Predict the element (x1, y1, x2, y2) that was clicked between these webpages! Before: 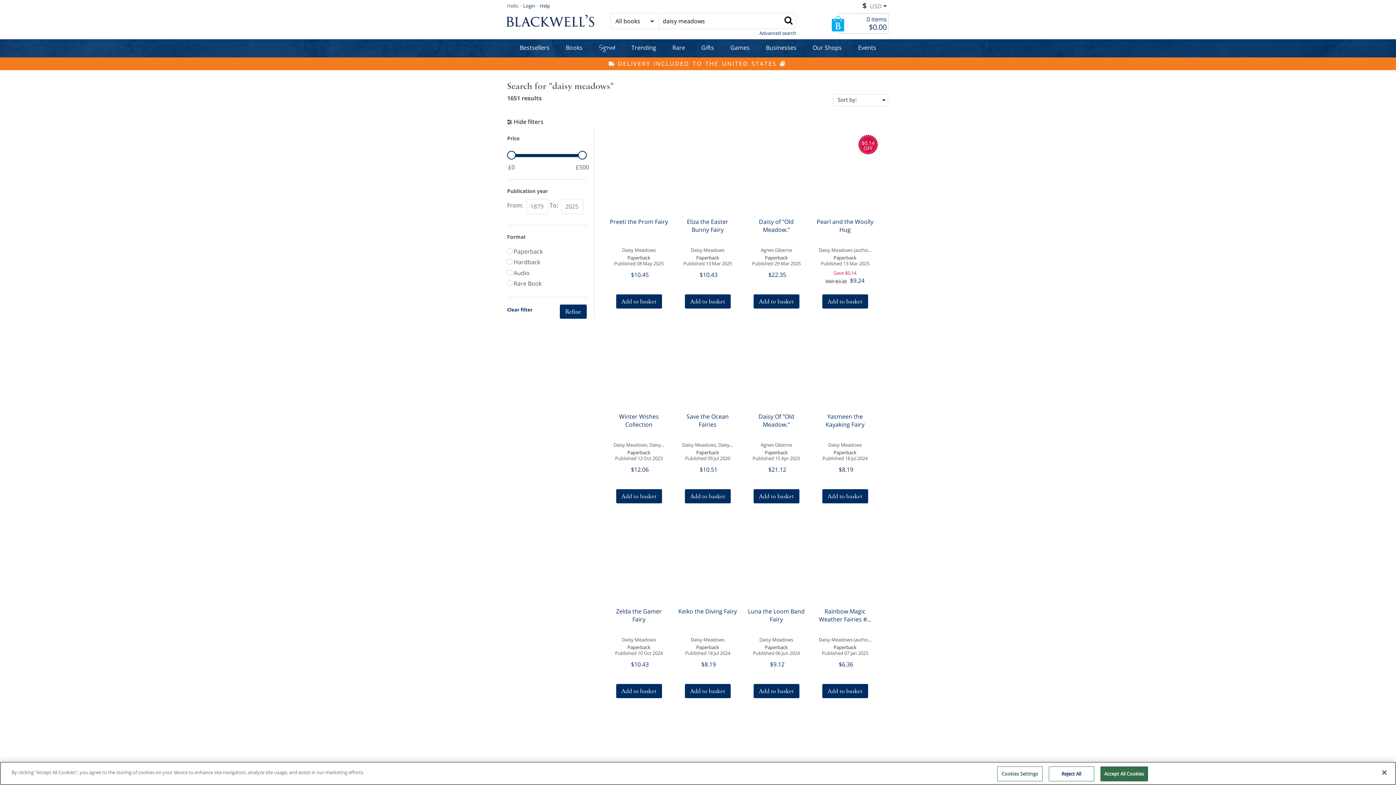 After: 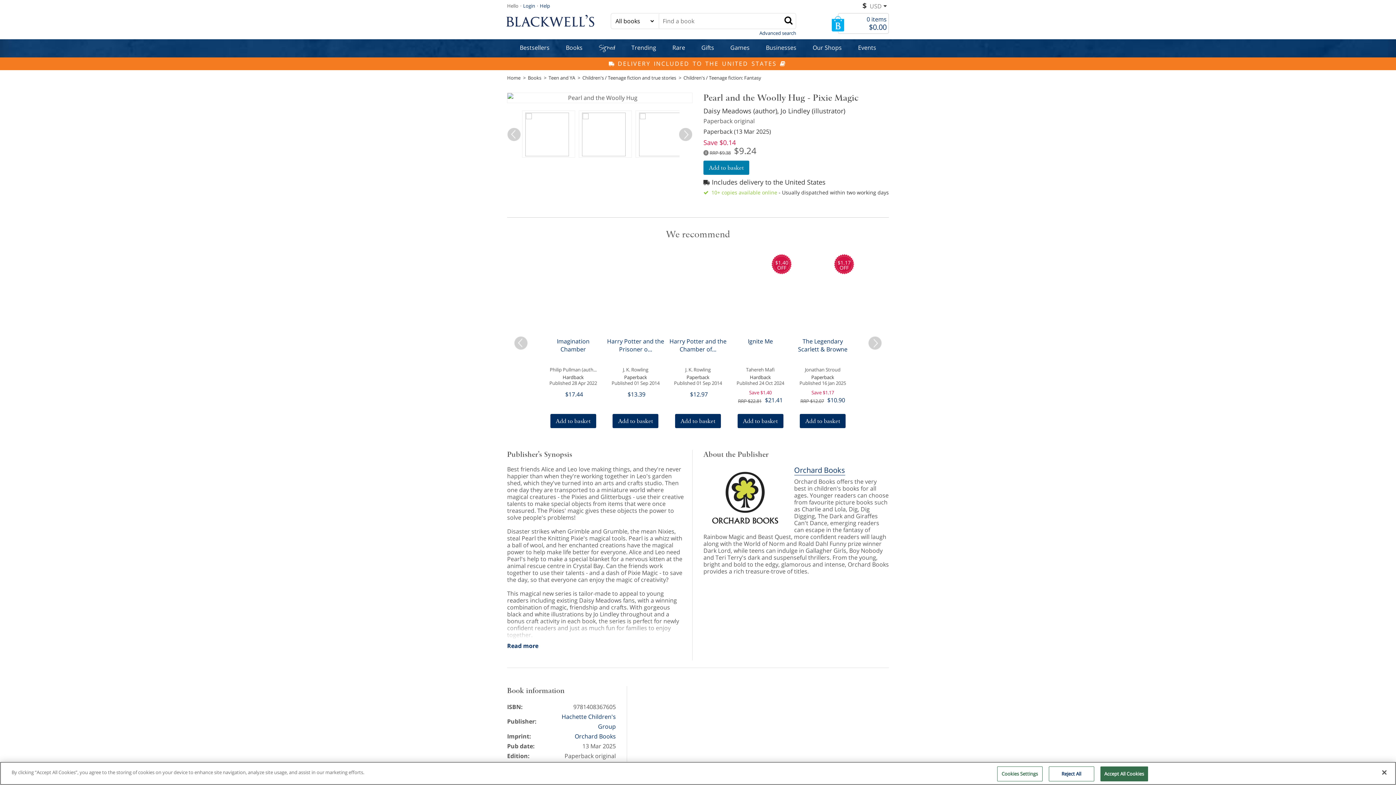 Action: bbox: (815, 204, 874, 247) label: Pearl and the Woolly Hug